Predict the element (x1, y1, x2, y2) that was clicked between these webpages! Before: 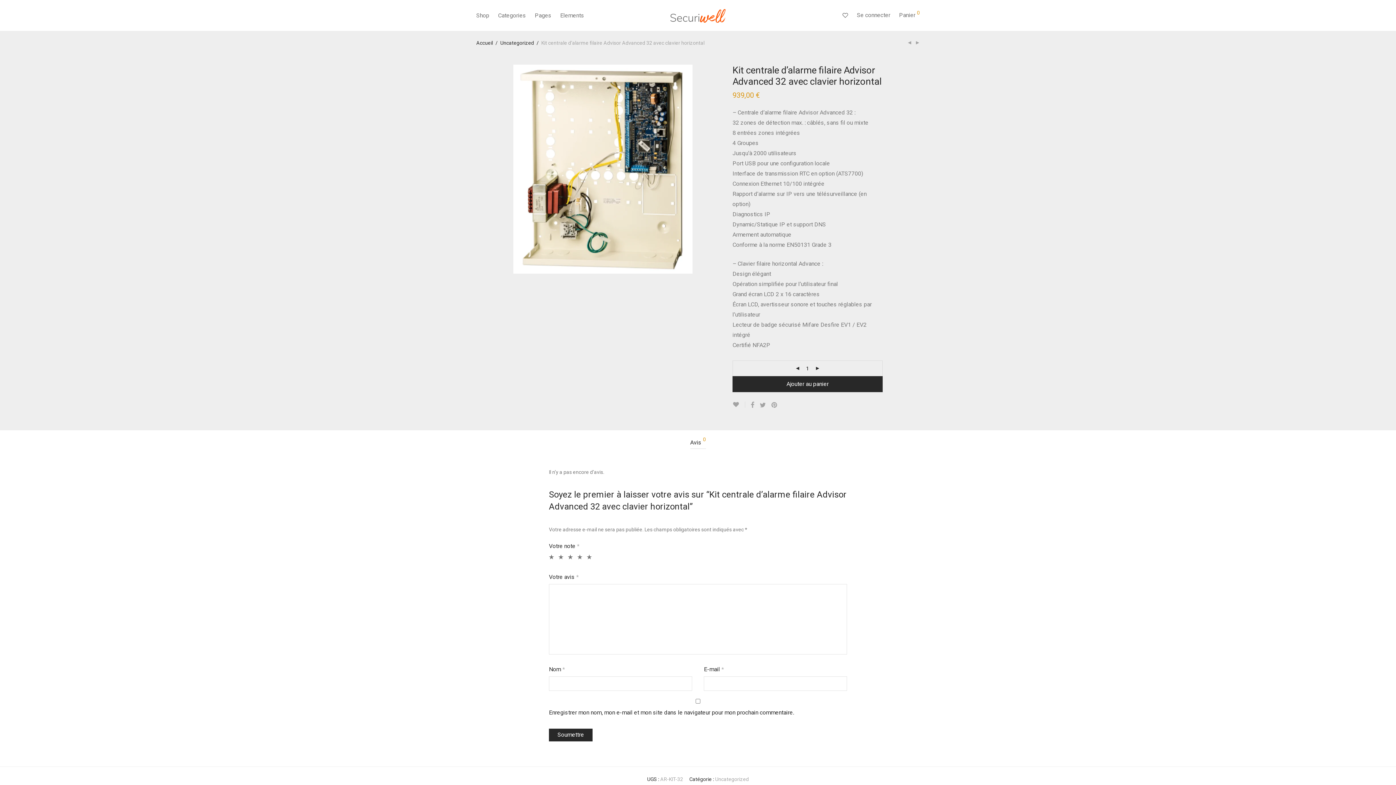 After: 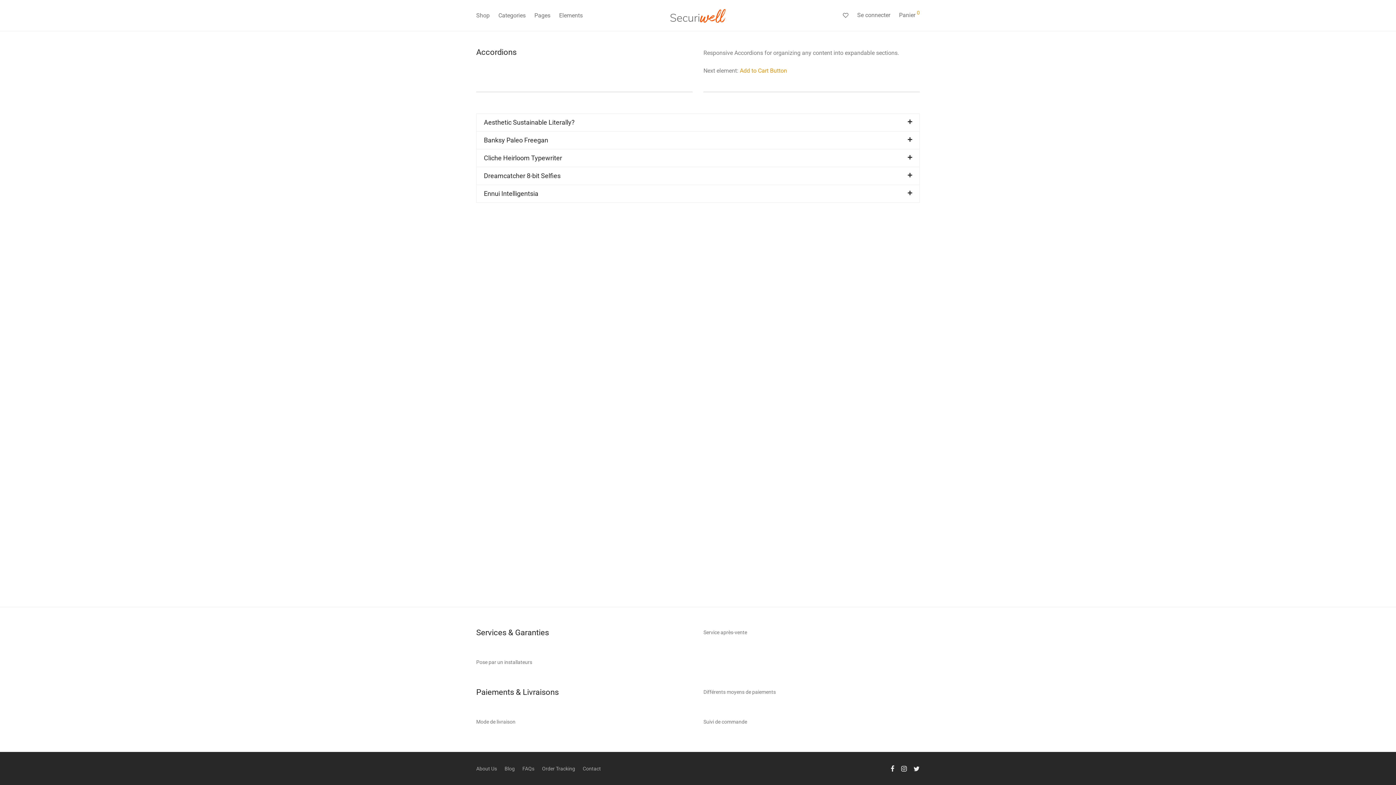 Action: label: Elements bbox: (556, 7, 588, 24)